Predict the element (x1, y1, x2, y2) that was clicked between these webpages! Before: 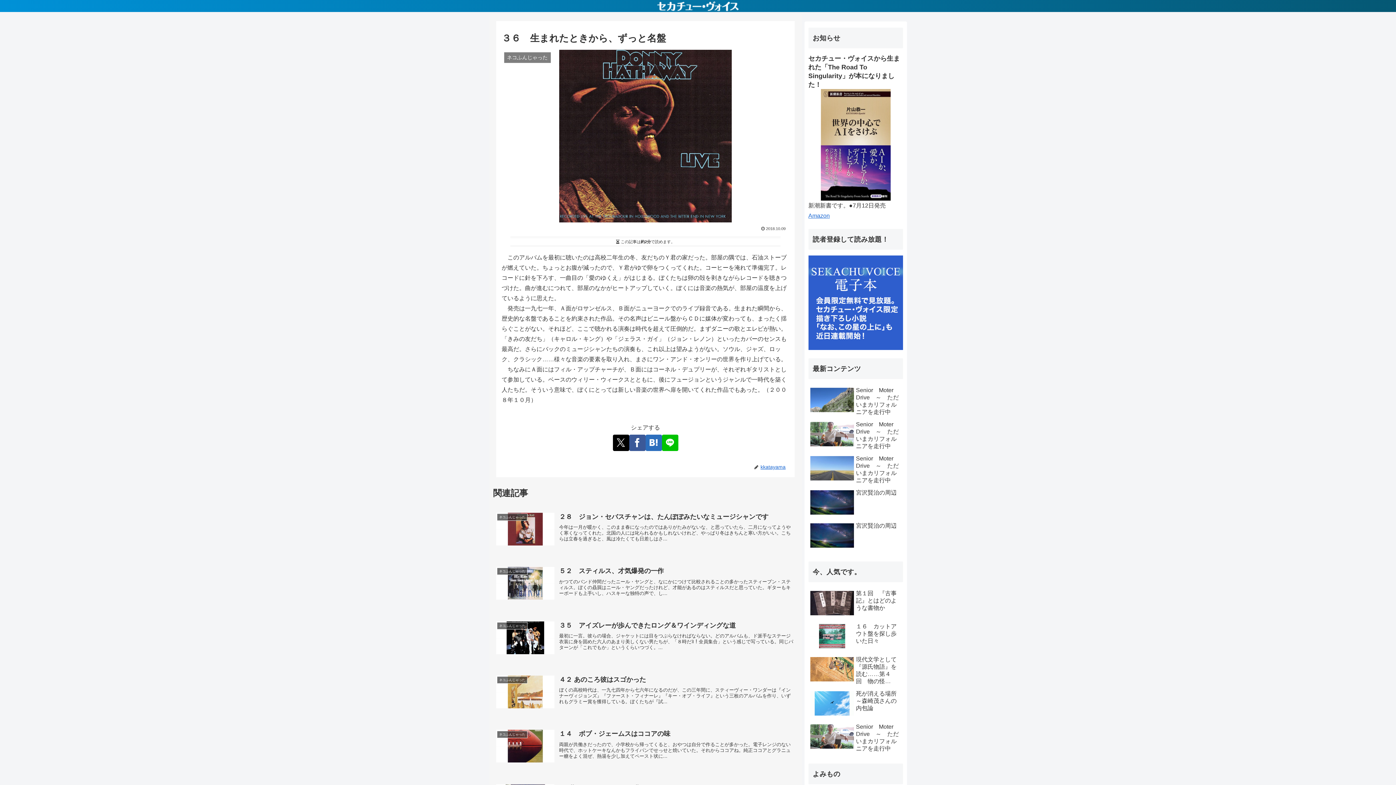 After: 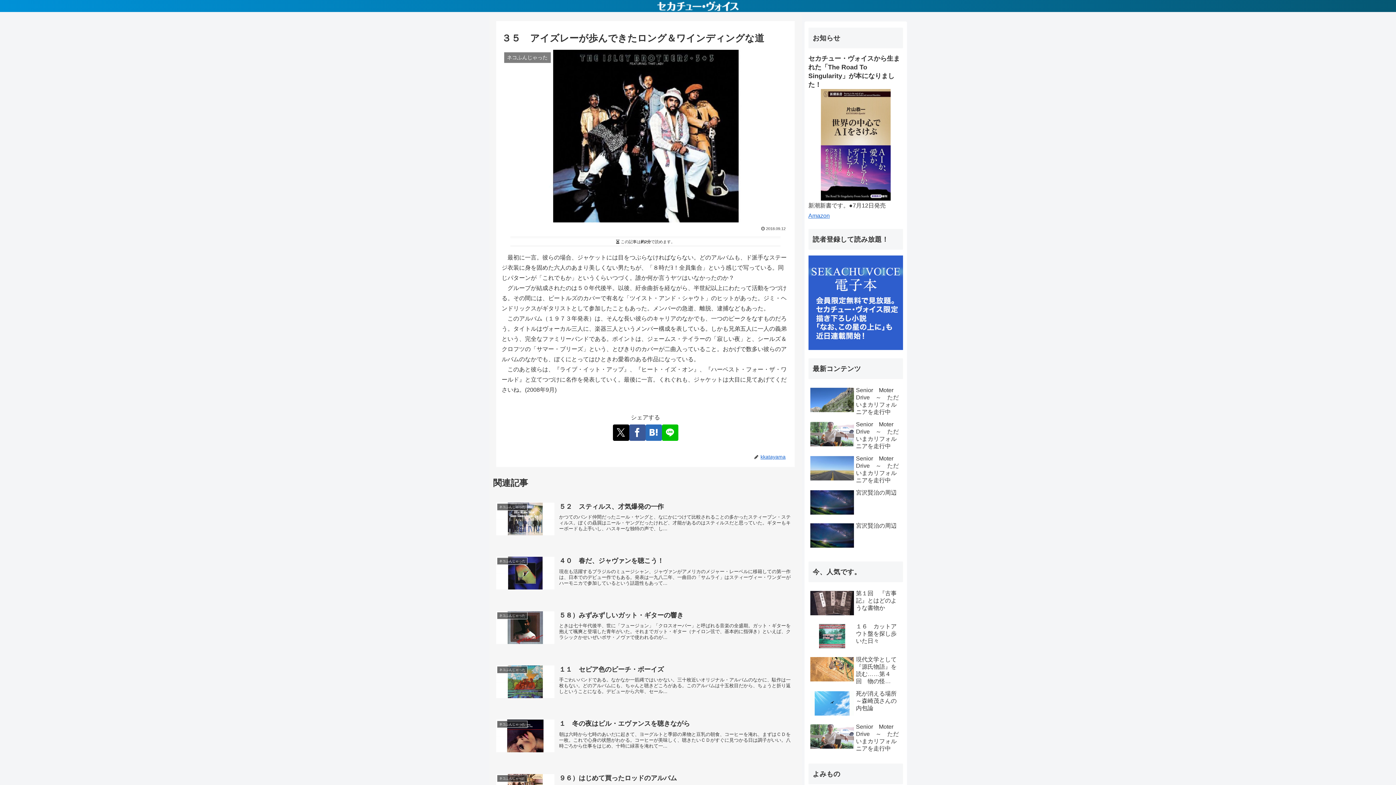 Action: label: ネコふんじゃった
３５　アイズレーが歩んできたロング＆ワインディングな道
最初に一言。彼らの場合、ジャケットには目をつぶらなければならない。どのアルバムも、ド派手なステージ衣装に身を固めた六人のあまり美しくない男たちが、「８時だﾖ！全員集合」という感じで写っている。同じパターンが「これでもか」というくらいつづく。... bbox: (493, 617, 798, 662)